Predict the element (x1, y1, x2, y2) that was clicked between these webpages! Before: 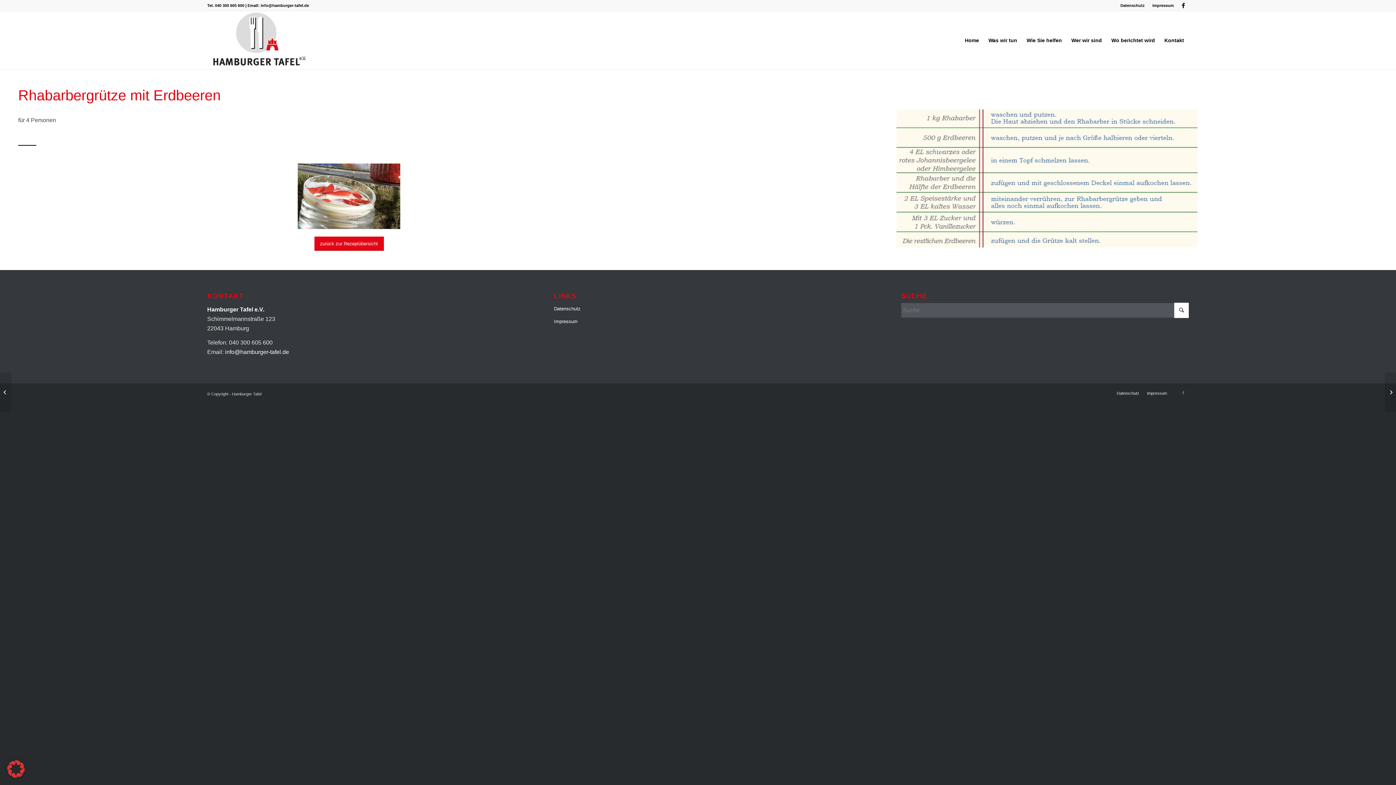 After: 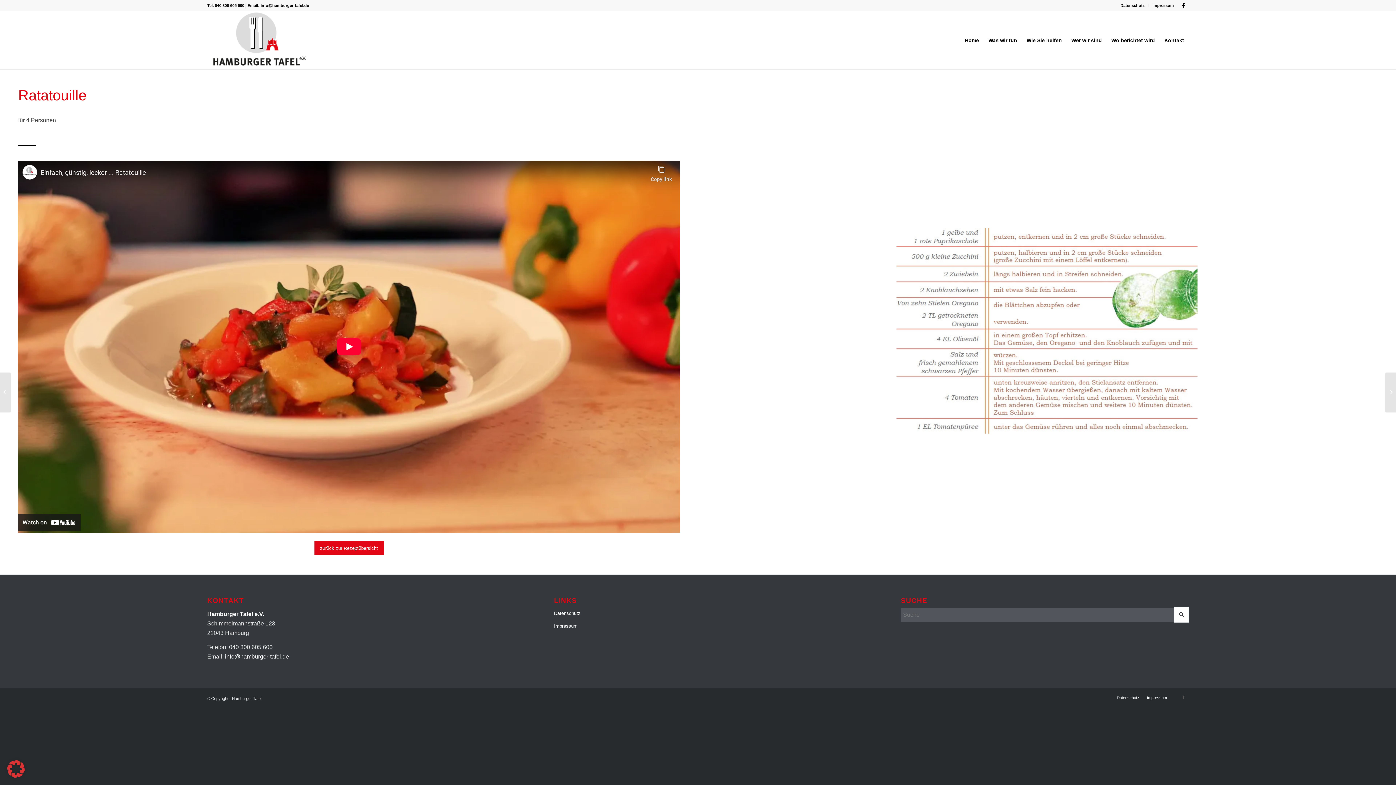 Action: bbox: (0, 372, 11, 412) label: Ratatouille